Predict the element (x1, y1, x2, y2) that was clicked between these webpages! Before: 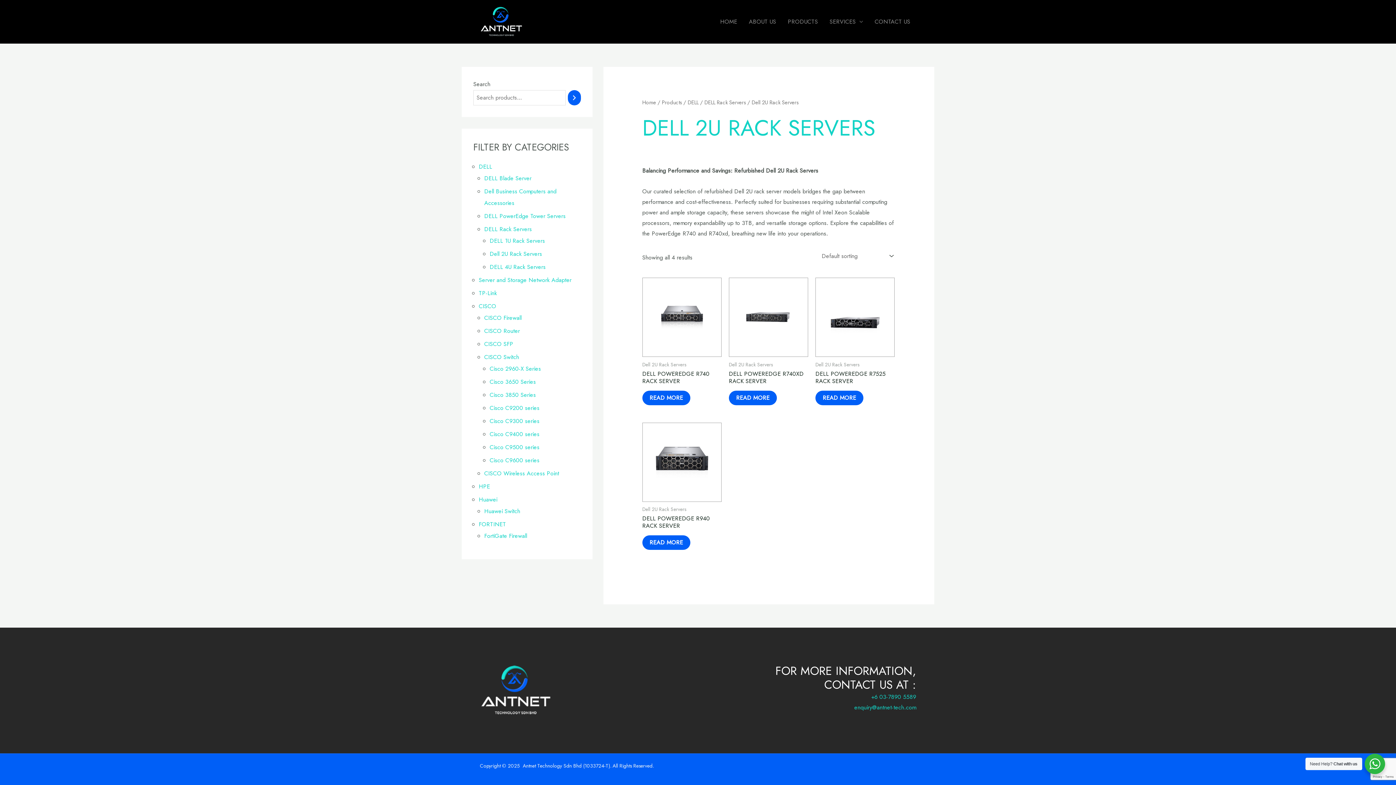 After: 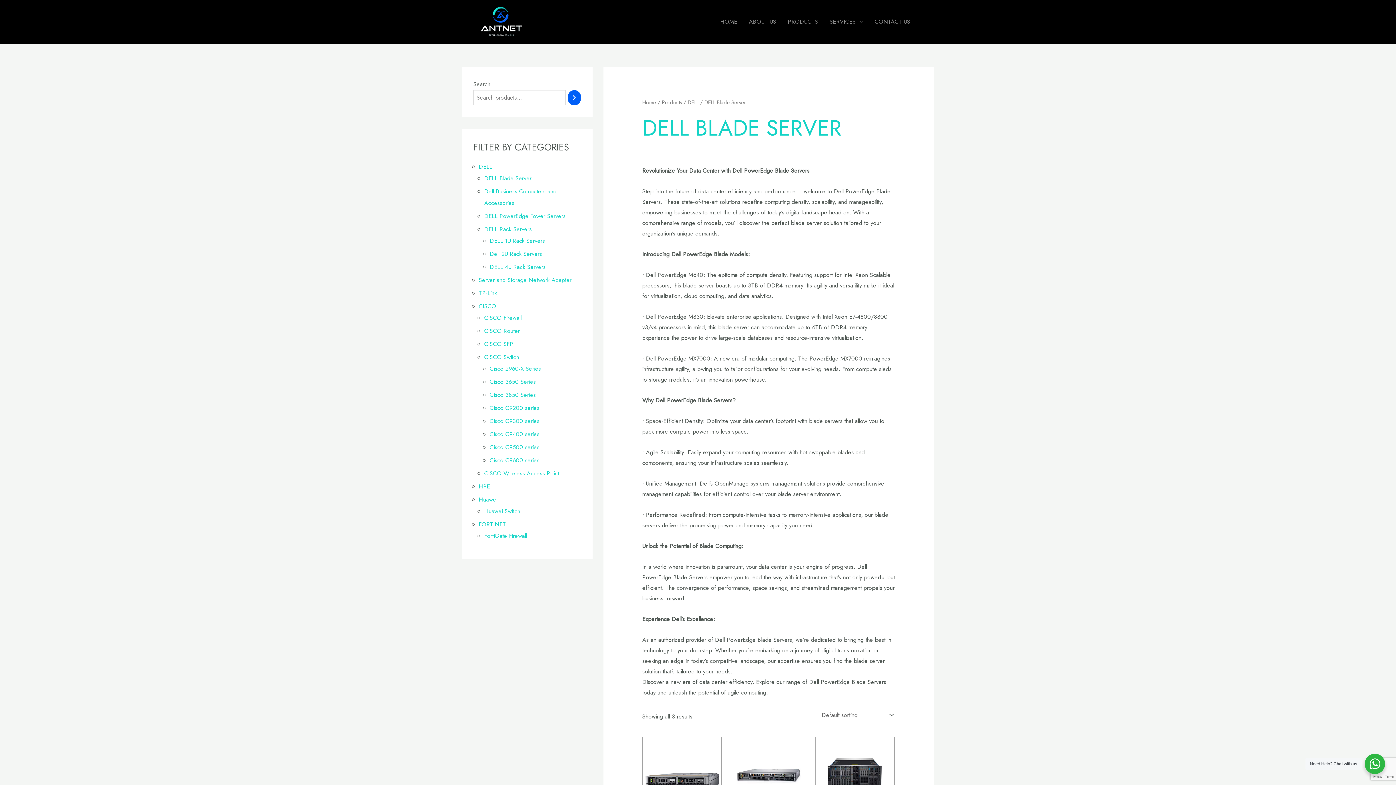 Action: label: DELL Blade Server bbox: (484, 174, 531, 182)